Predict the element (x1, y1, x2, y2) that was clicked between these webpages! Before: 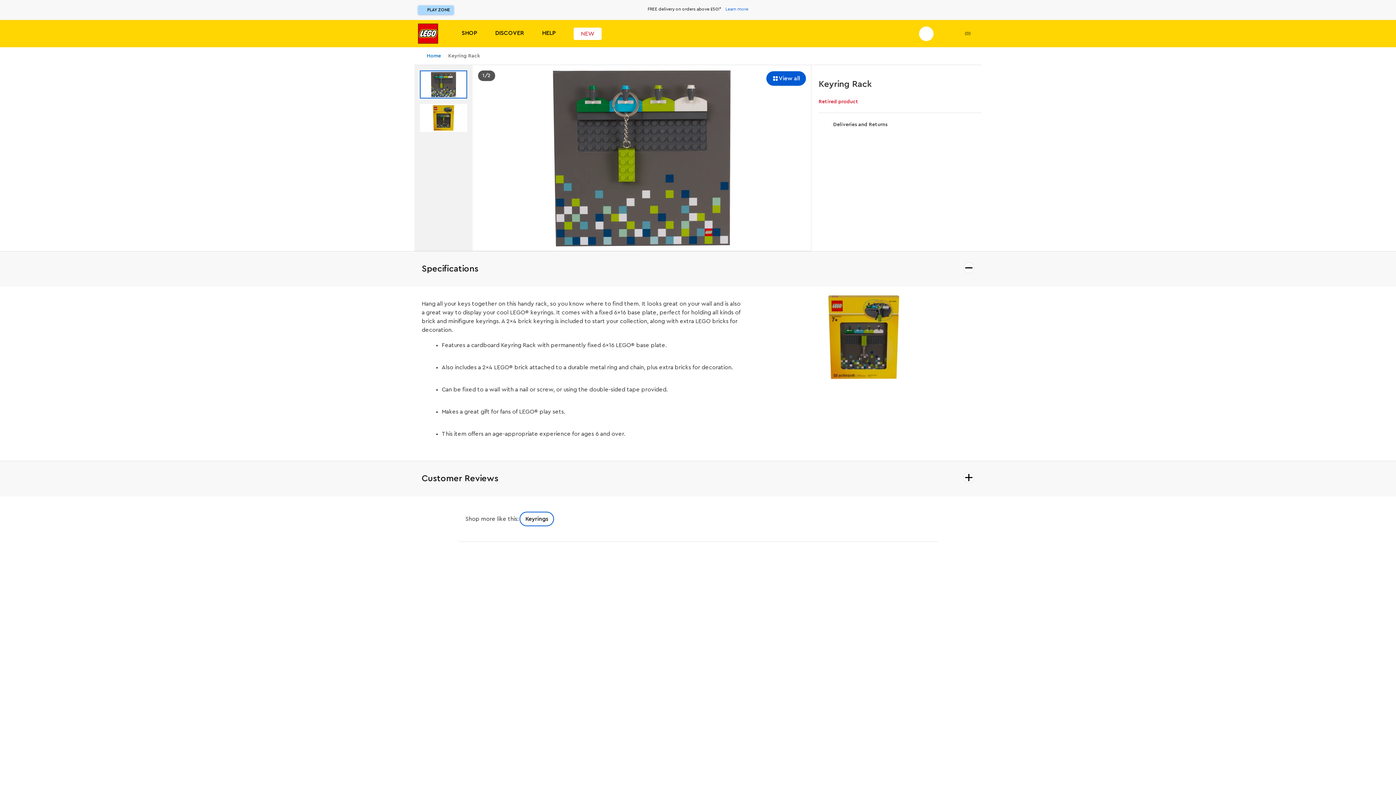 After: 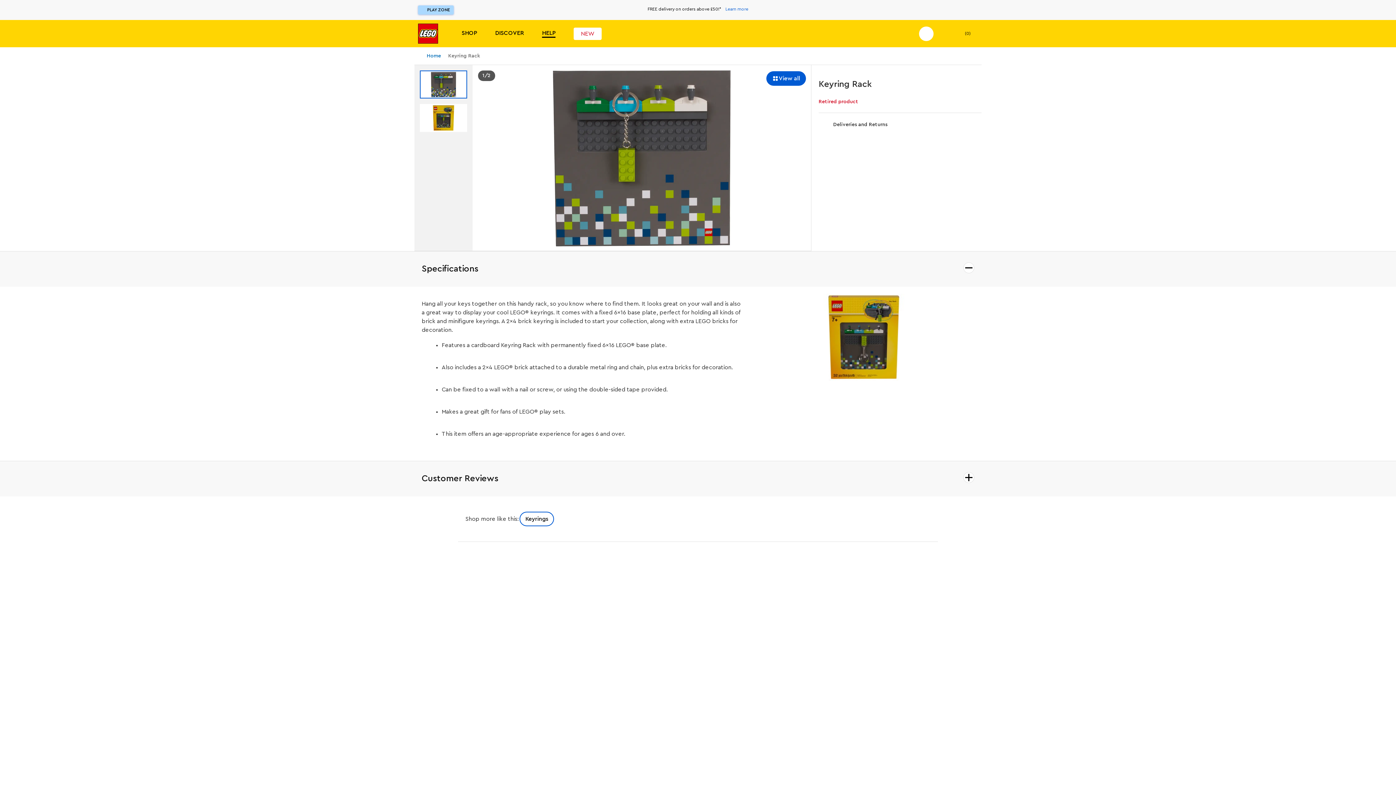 Action: bbox: (542, 29, 555, 37) label: HELP